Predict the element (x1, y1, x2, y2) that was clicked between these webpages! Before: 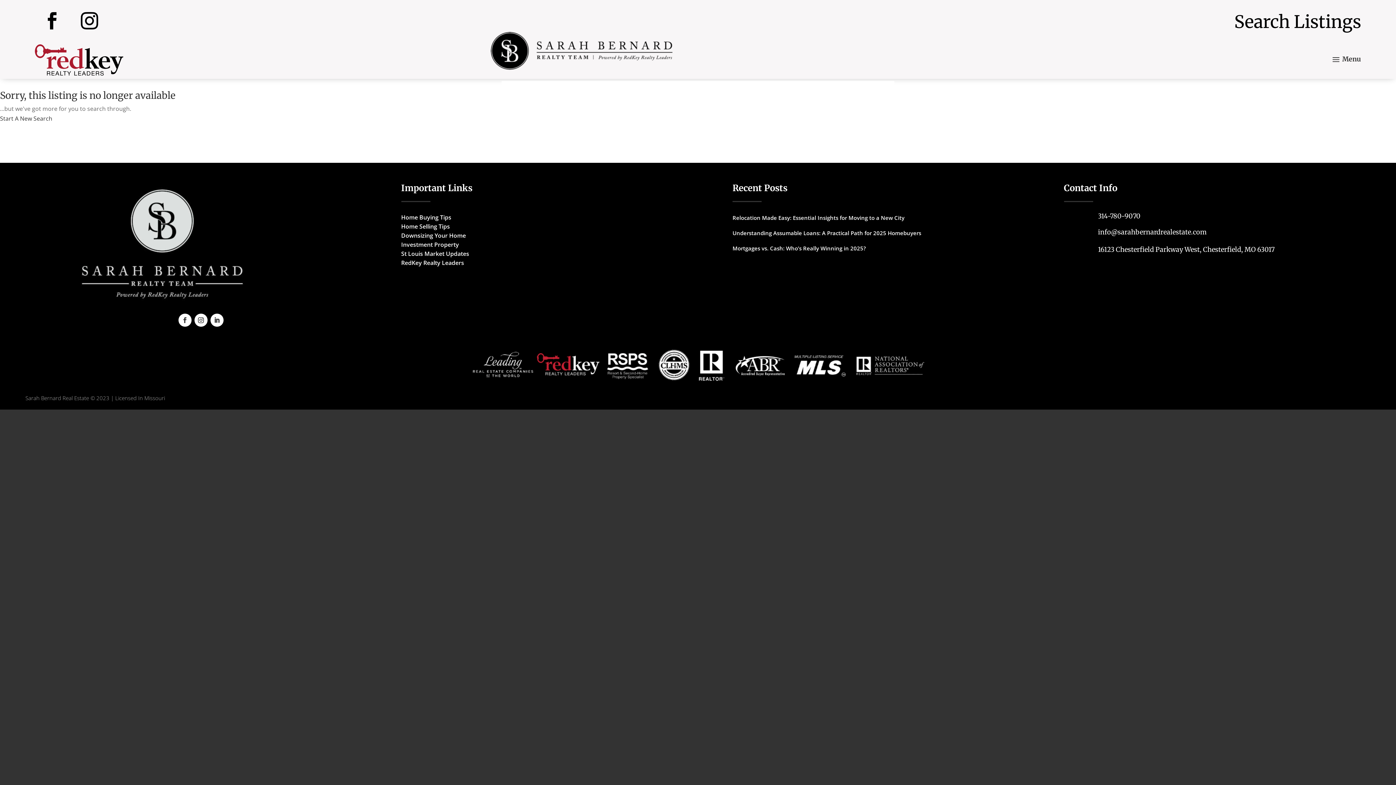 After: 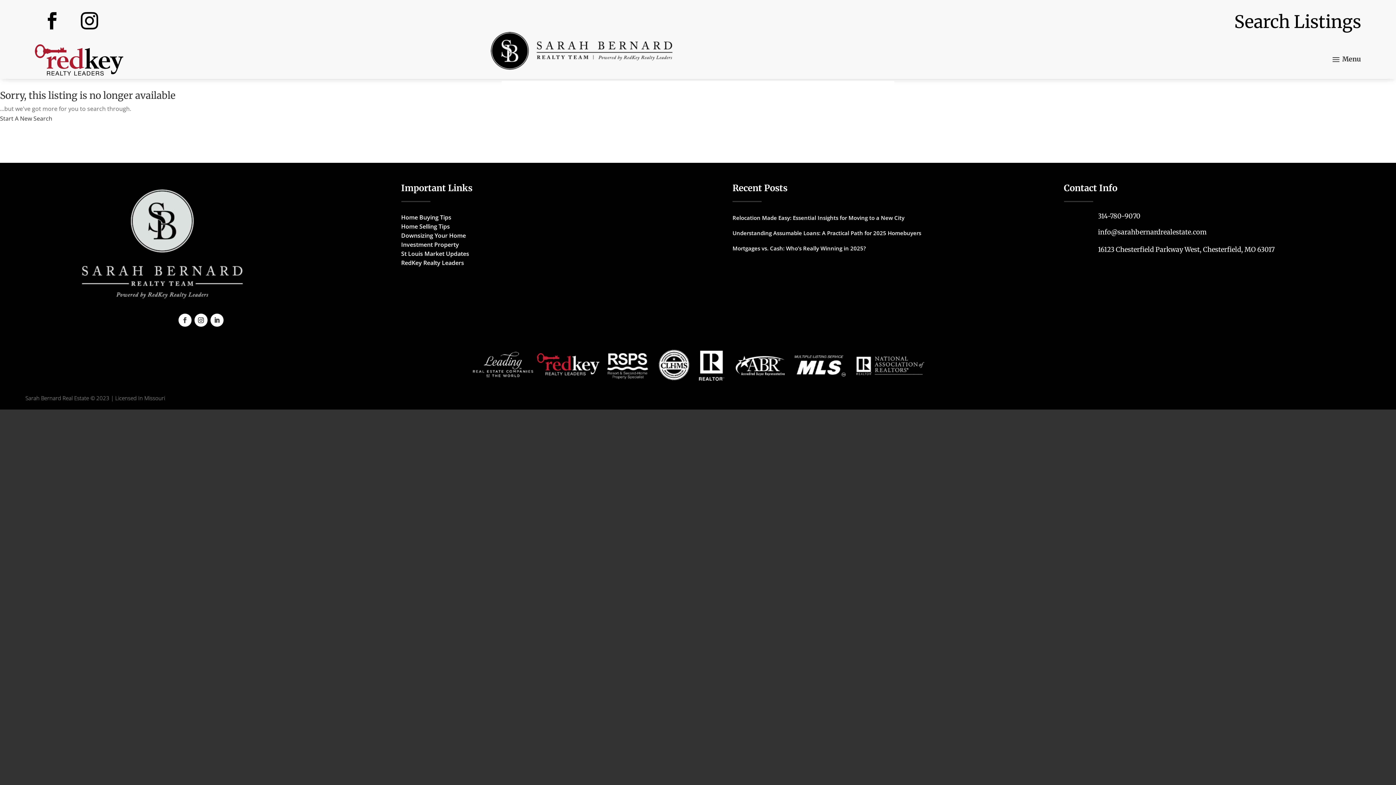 Action: bbox: (34, 3, 69, 38)